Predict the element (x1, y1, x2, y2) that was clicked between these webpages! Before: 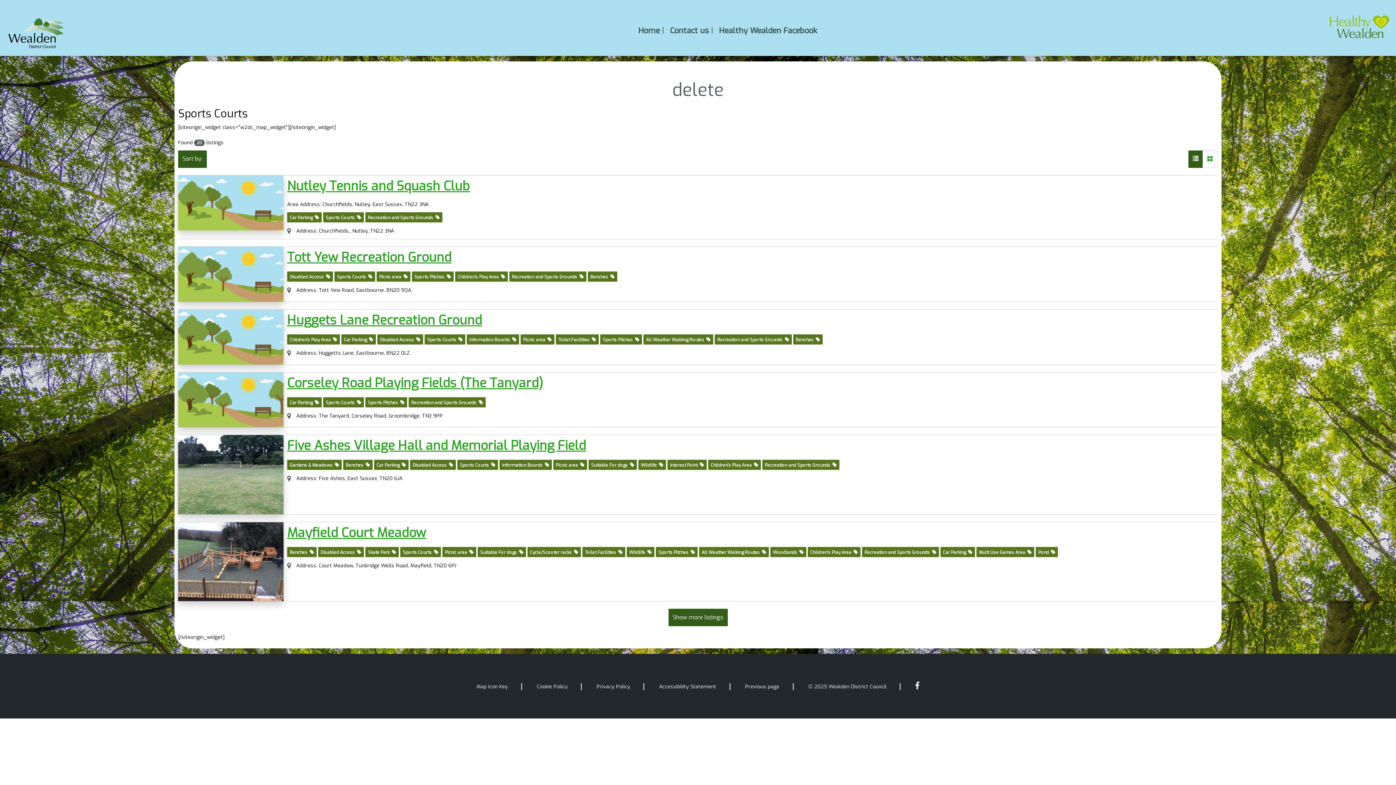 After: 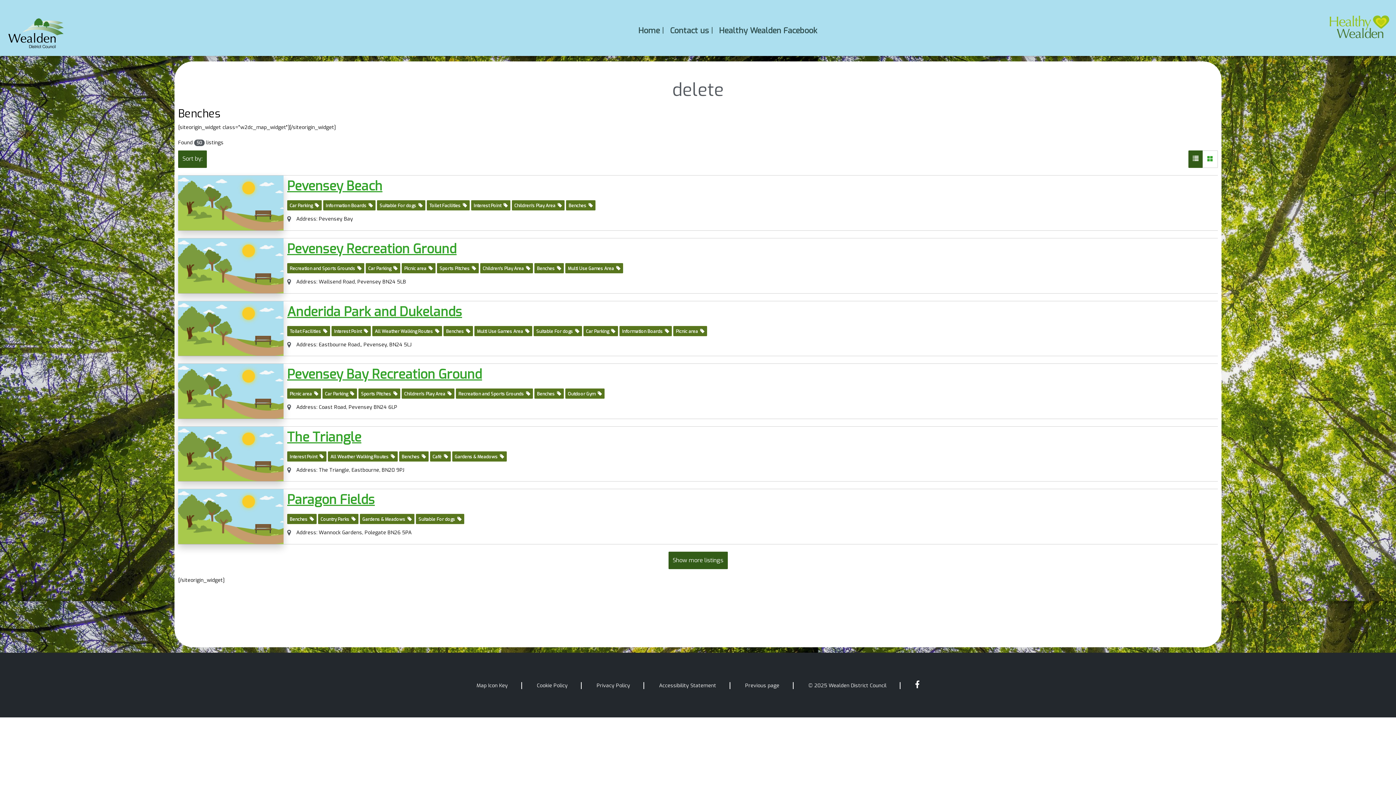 Action: label: Benches   bbox: (287, 548, 316, 555)